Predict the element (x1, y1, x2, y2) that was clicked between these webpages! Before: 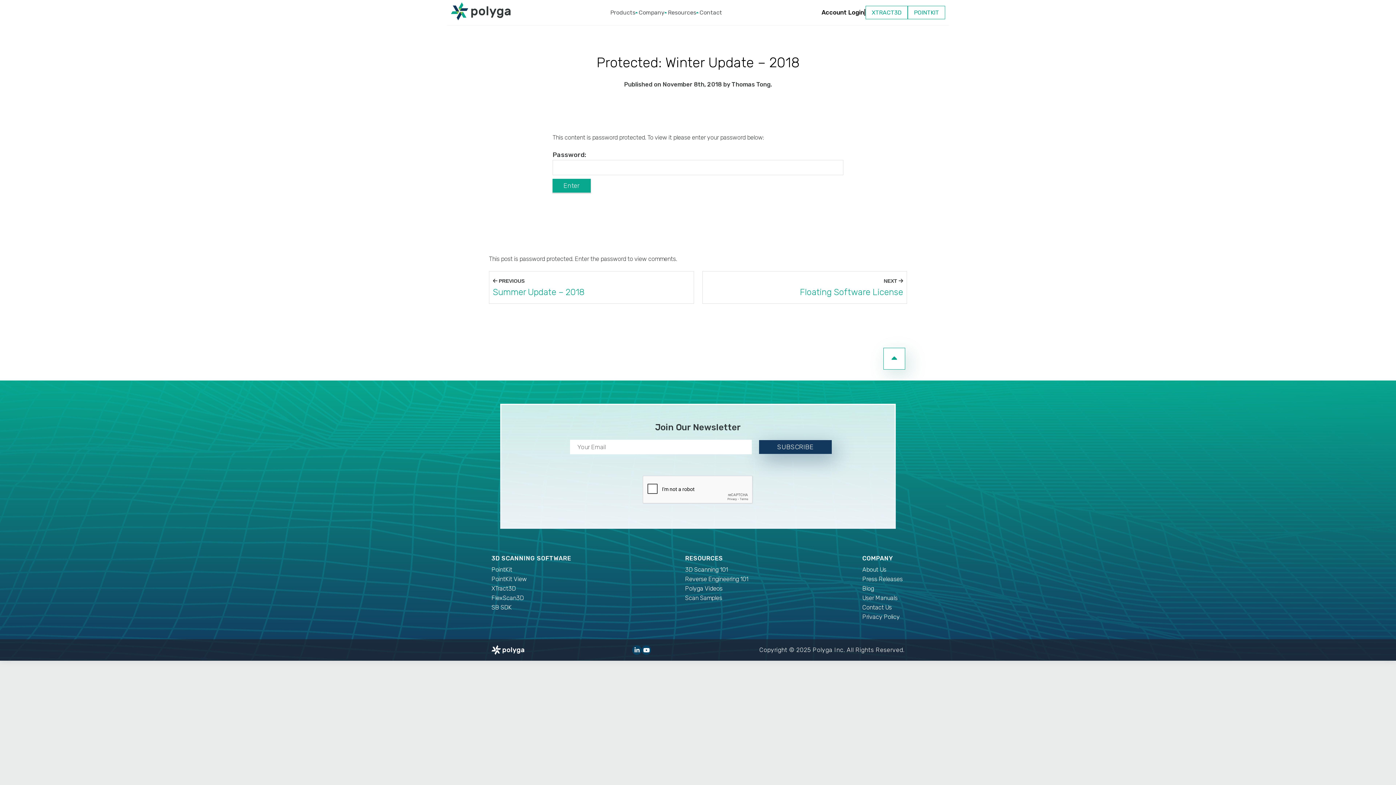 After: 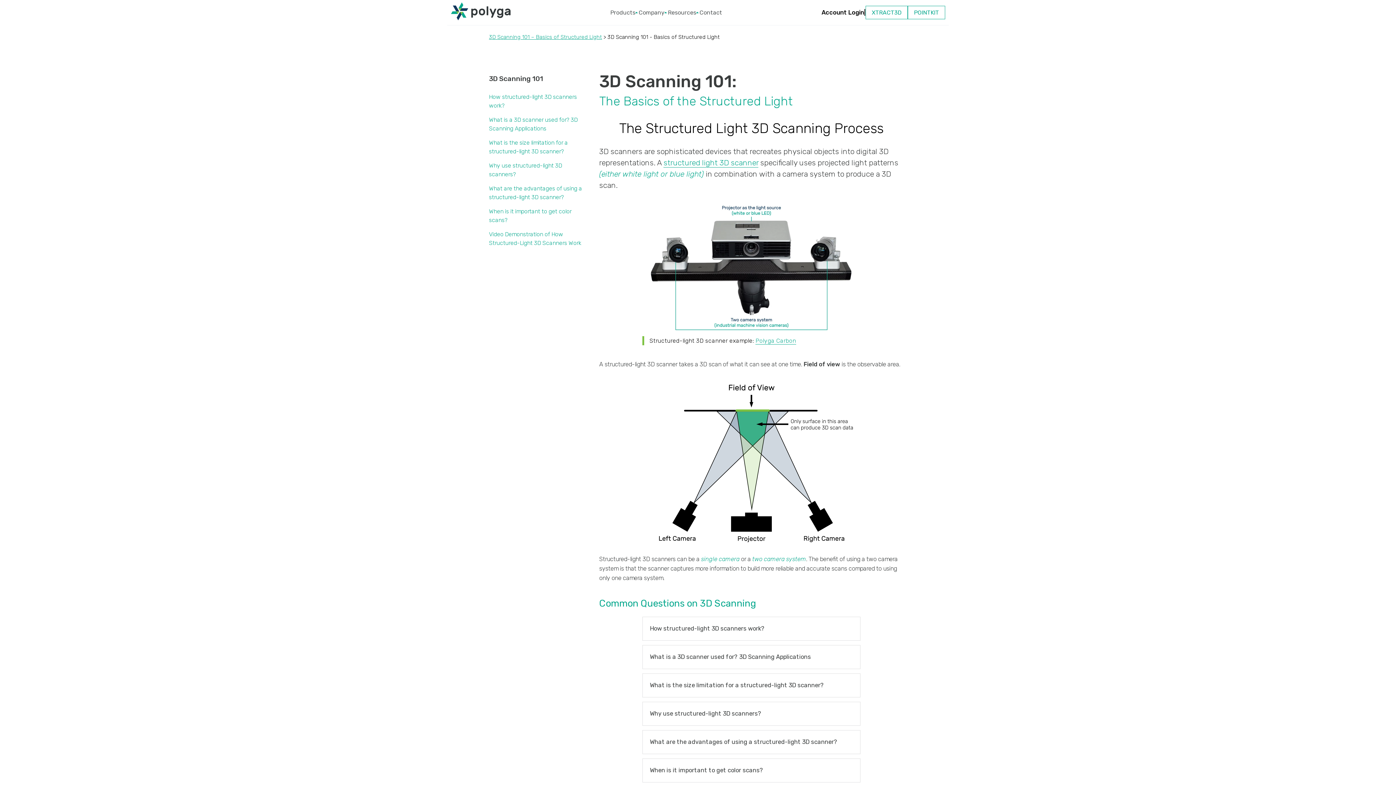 Action: bbox: (683, 565, 730, 574) label: 3D Scanning 101